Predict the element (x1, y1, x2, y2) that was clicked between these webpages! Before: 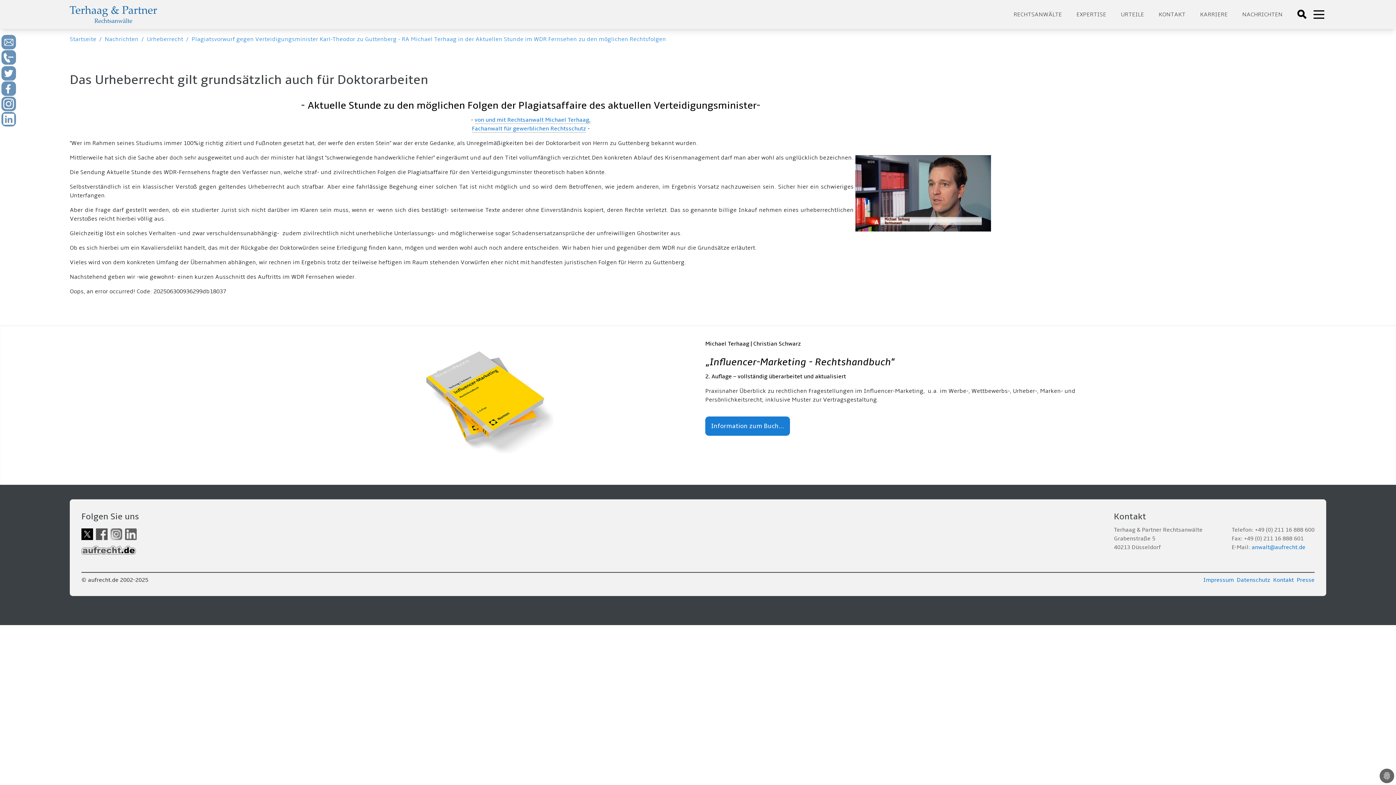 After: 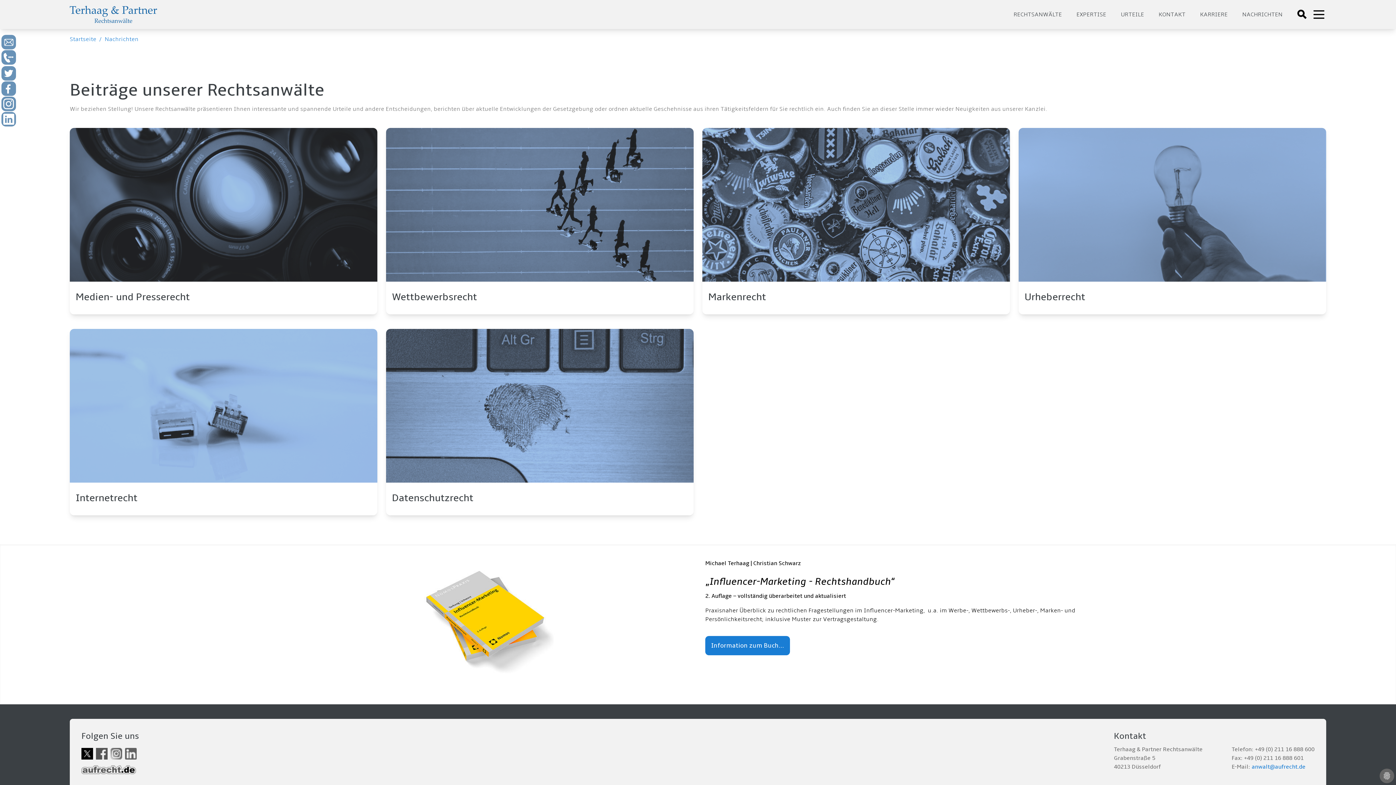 Action: label: Nachrichten bbox: (104, 35, 138, 42)